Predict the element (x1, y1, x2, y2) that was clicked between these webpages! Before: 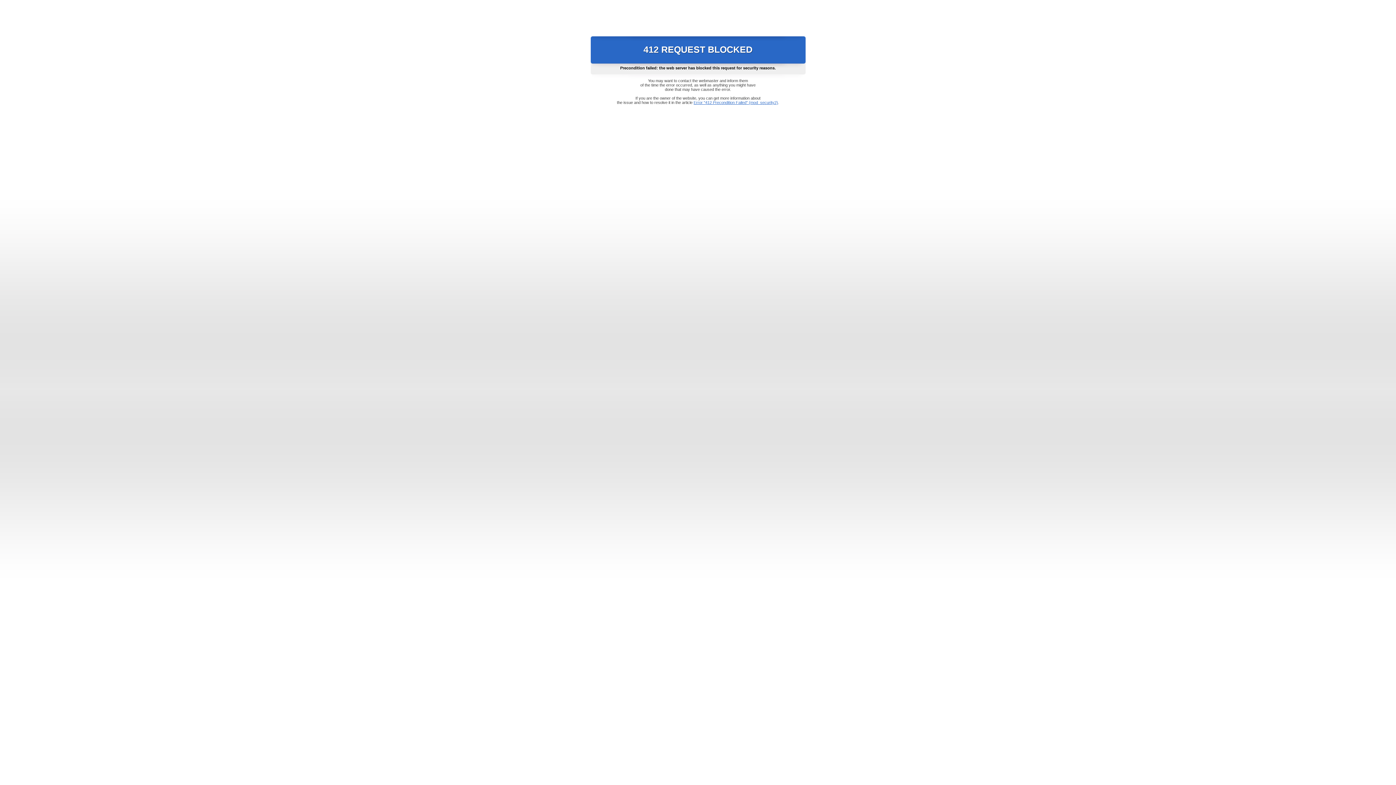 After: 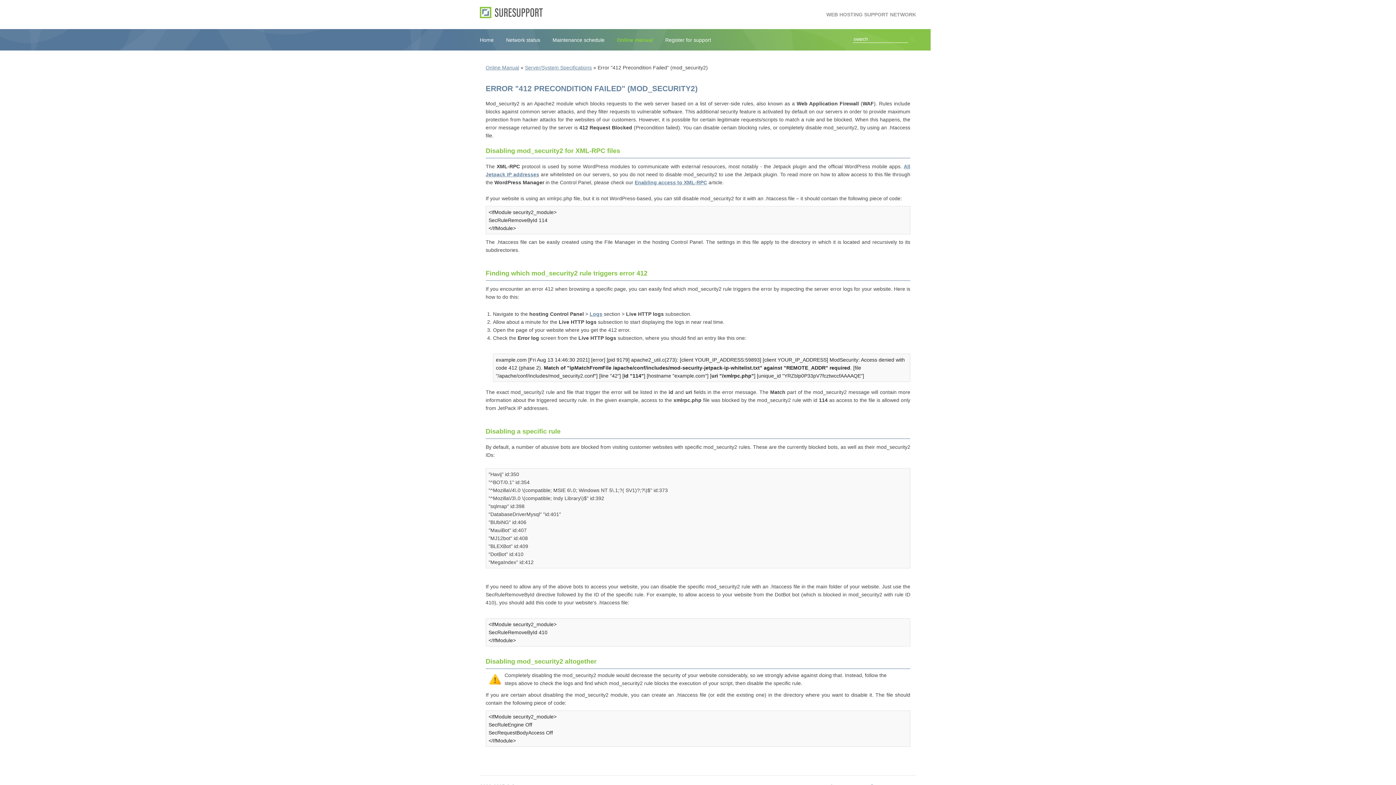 Action: label: Error "412 Precondition Failed" (mod_security2) bbox: (693, 100, 778, 104)